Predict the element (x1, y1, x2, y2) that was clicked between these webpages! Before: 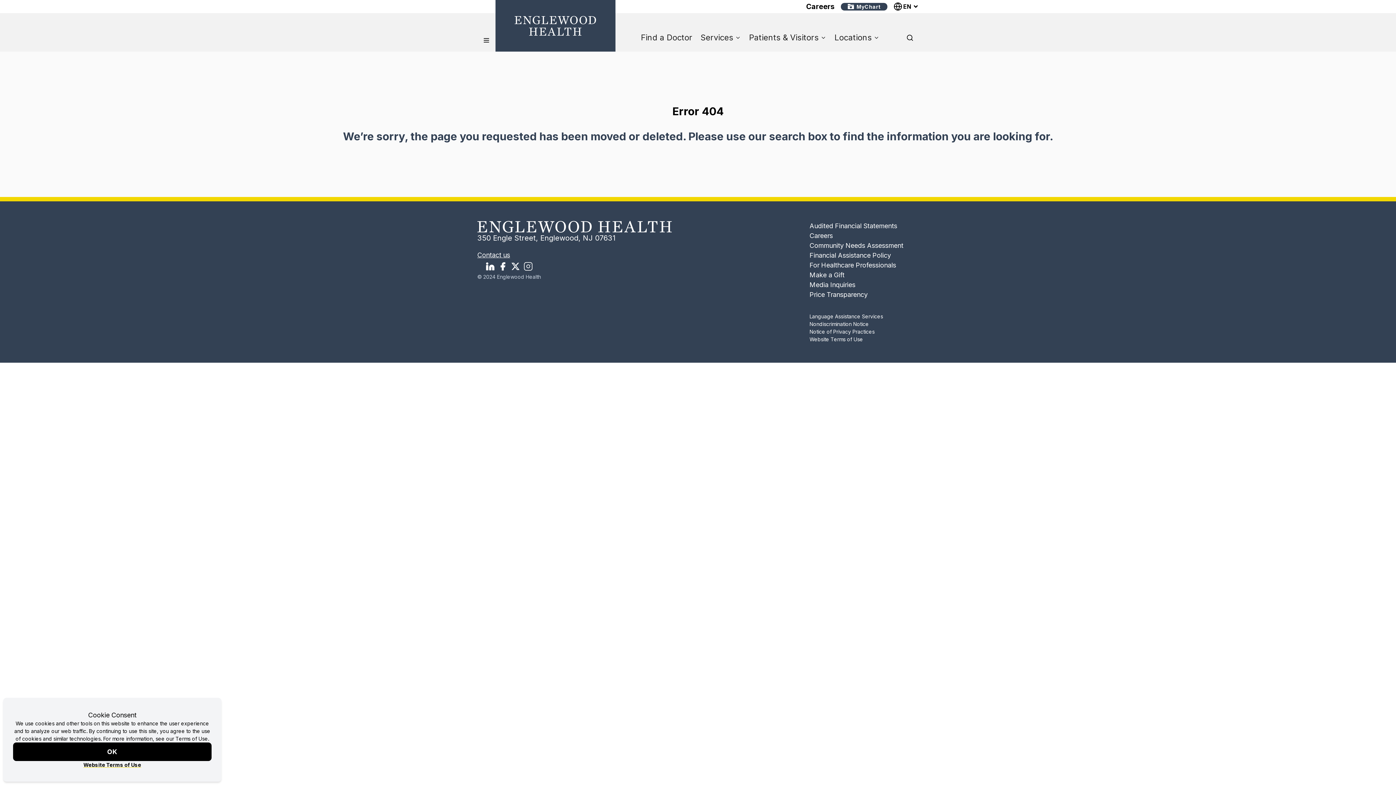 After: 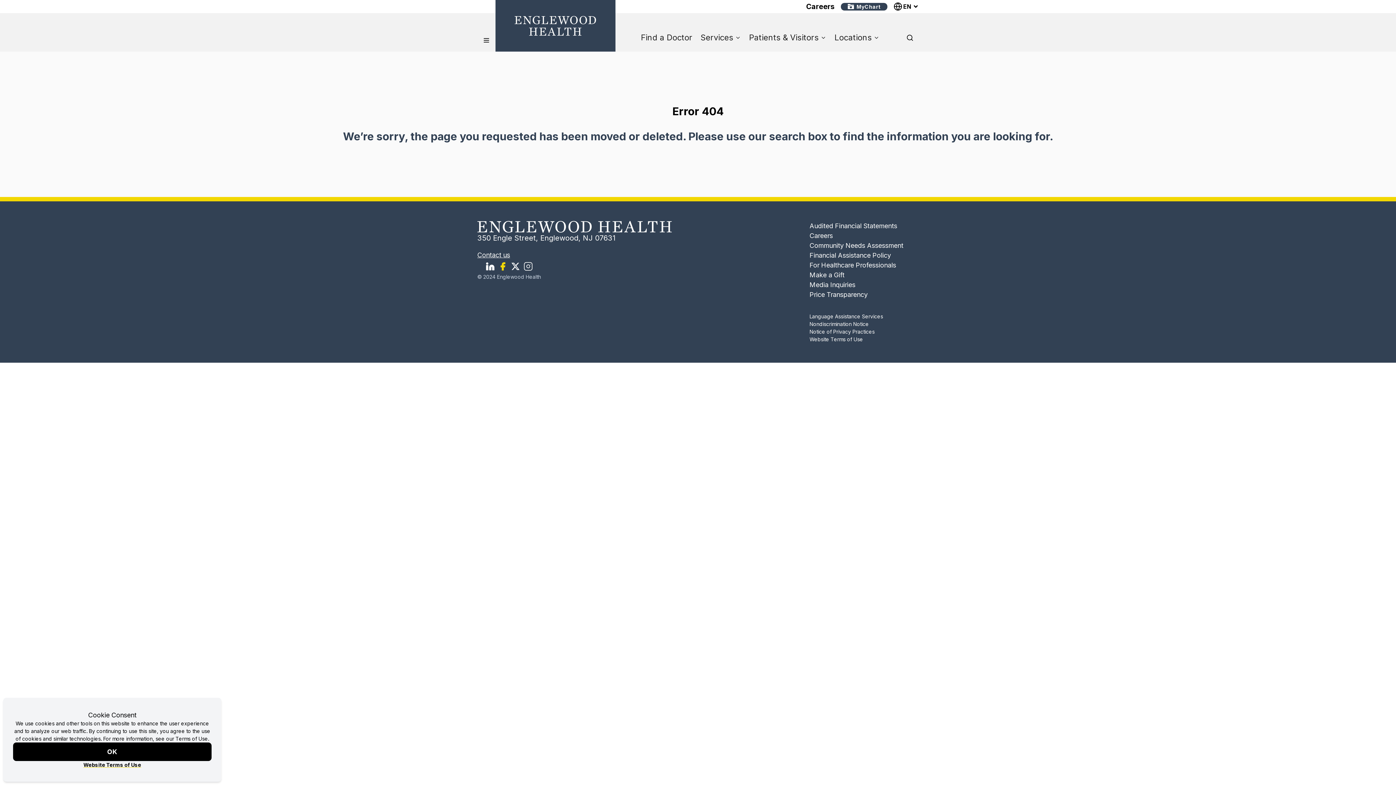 Action: bbox: (496, 260, 509, 273) label: Facebook